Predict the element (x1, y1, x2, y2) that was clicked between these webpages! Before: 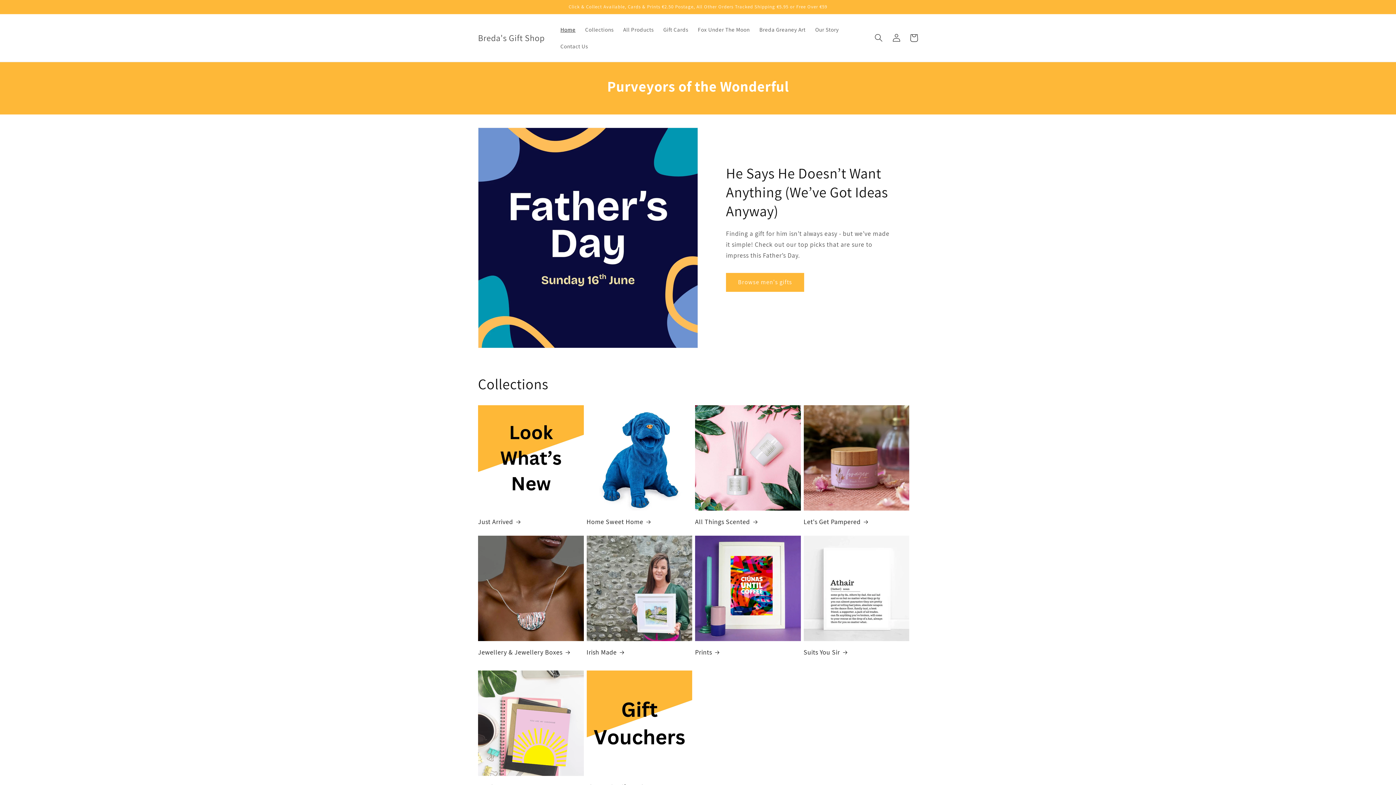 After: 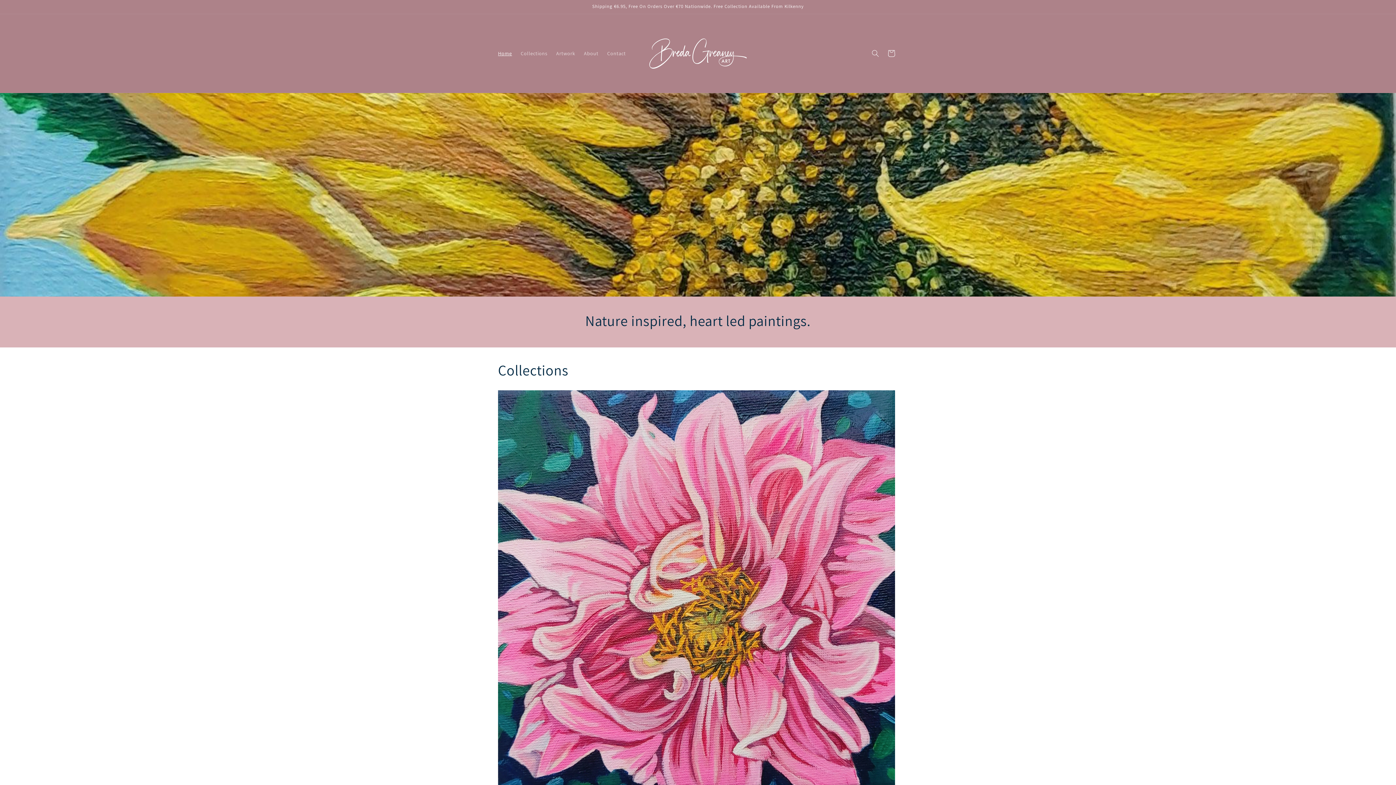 Action: bbox: (754, 21, 810, 37) label: Breda Greaney Art